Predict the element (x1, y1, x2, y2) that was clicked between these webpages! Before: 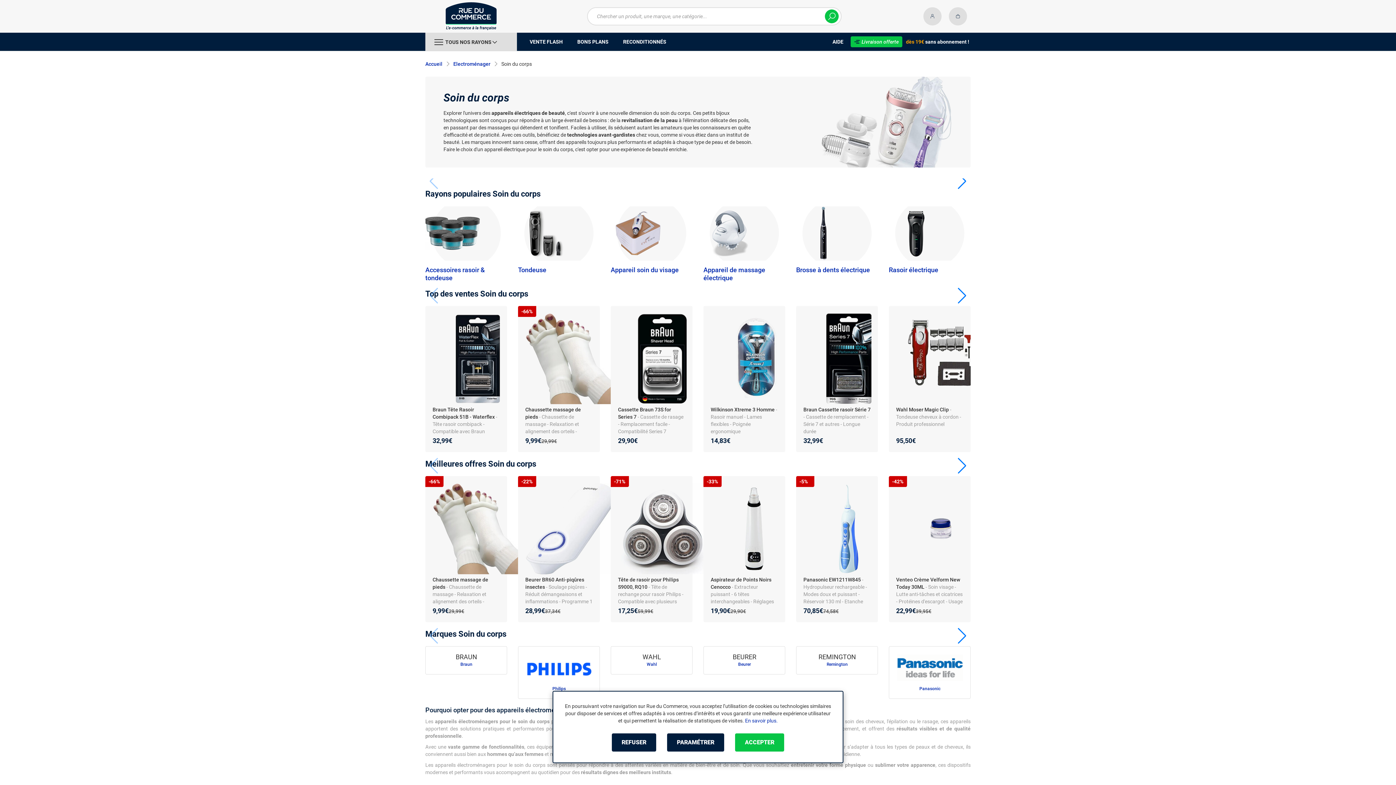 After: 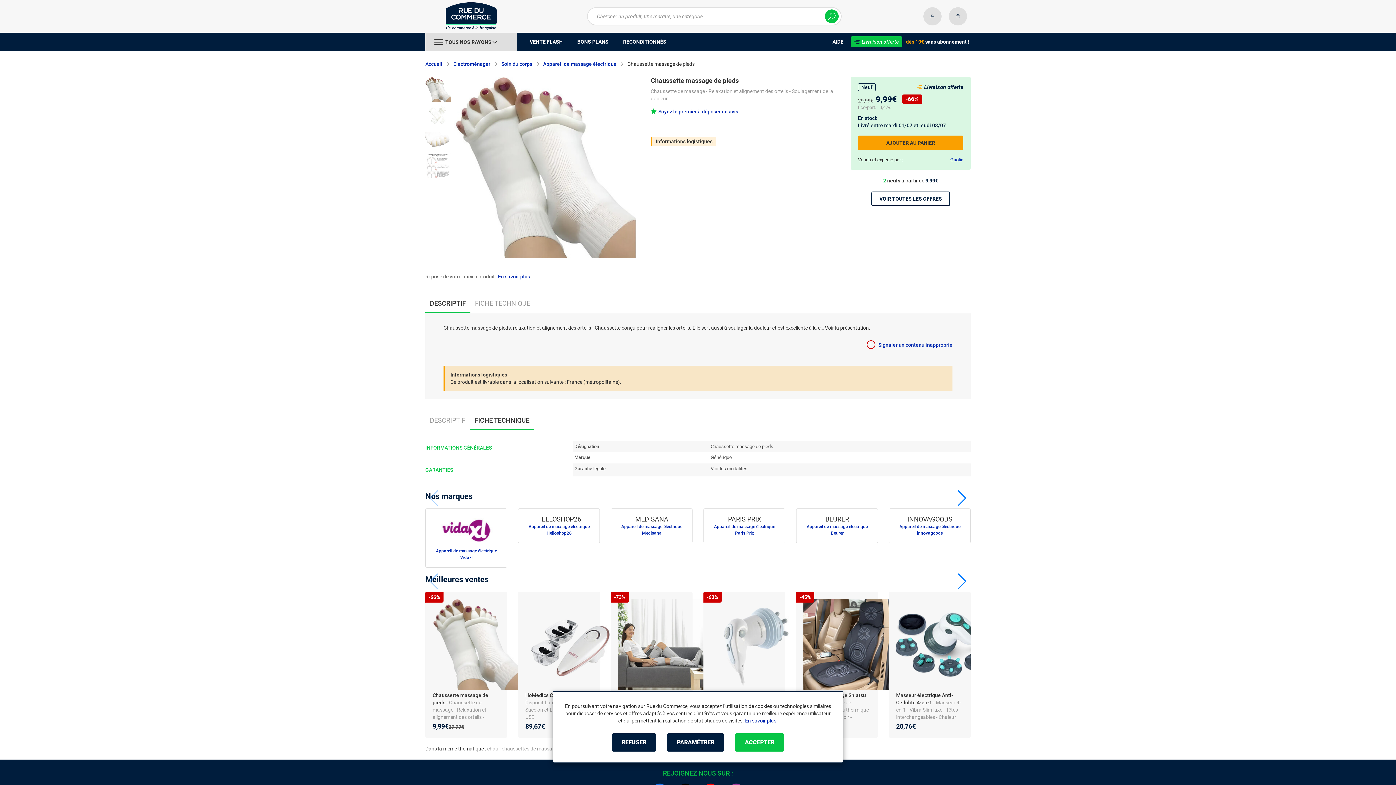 Action: label: Chaussette massage de pieds bbox: (432, 577, 488, 590)